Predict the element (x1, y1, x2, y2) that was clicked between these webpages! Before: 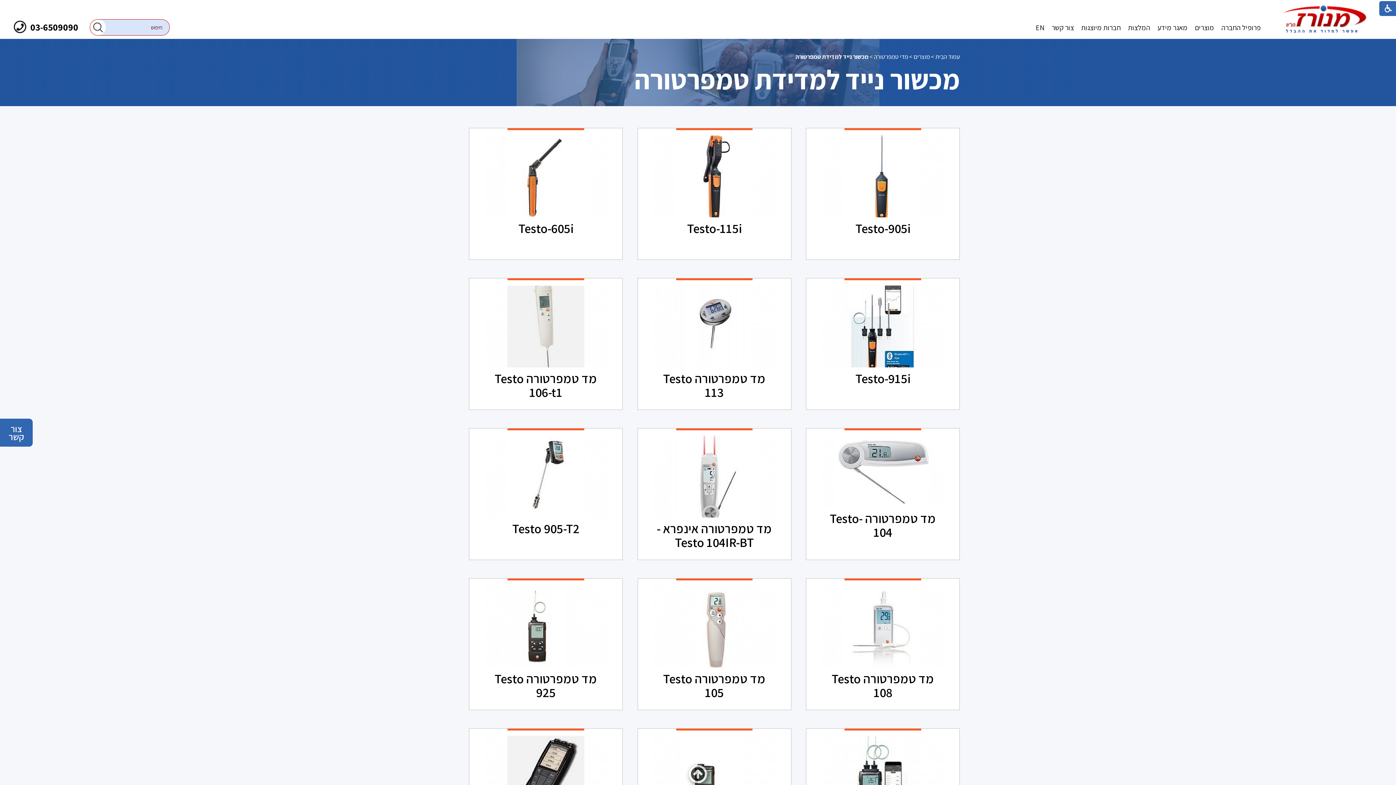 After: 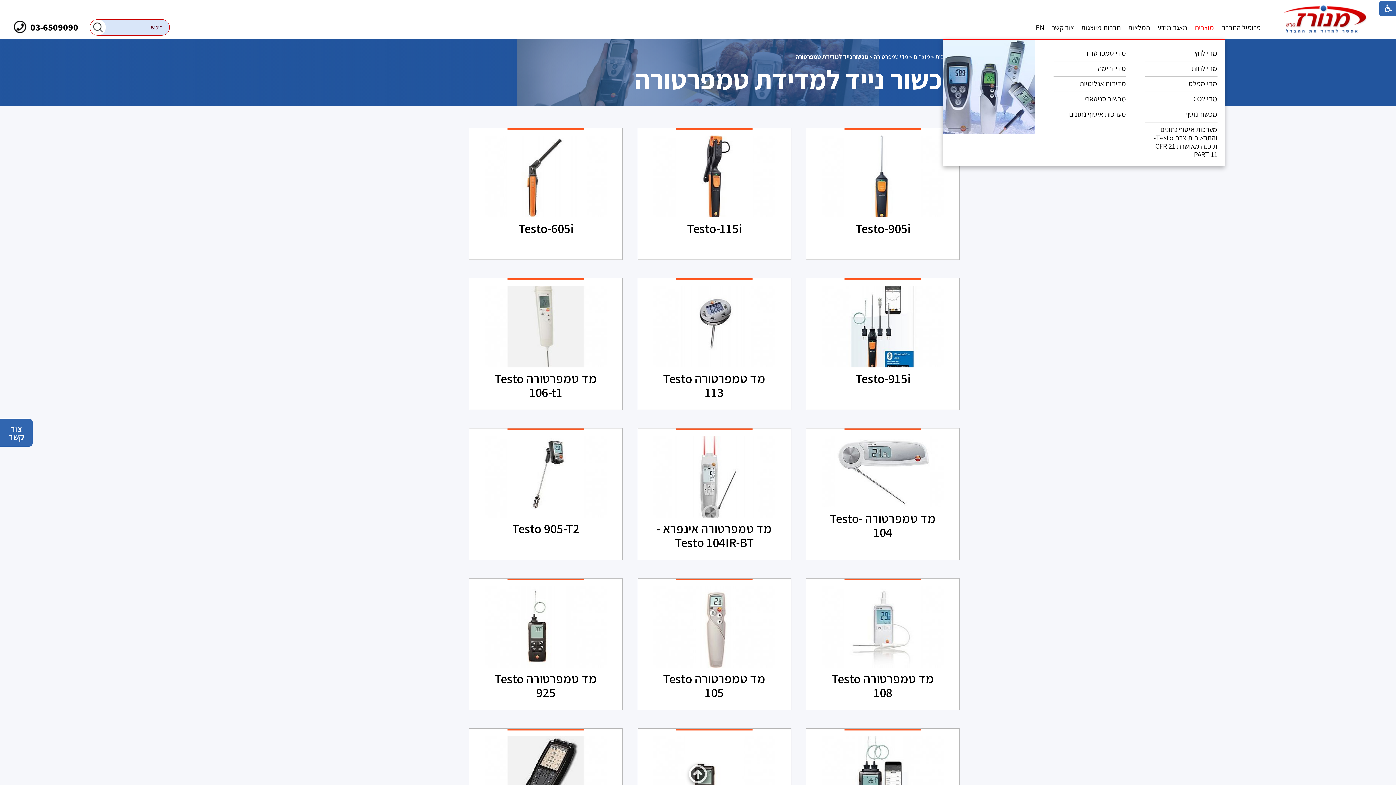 Action: bbox: (1191, 16, 1218, 38) label: מוצרים